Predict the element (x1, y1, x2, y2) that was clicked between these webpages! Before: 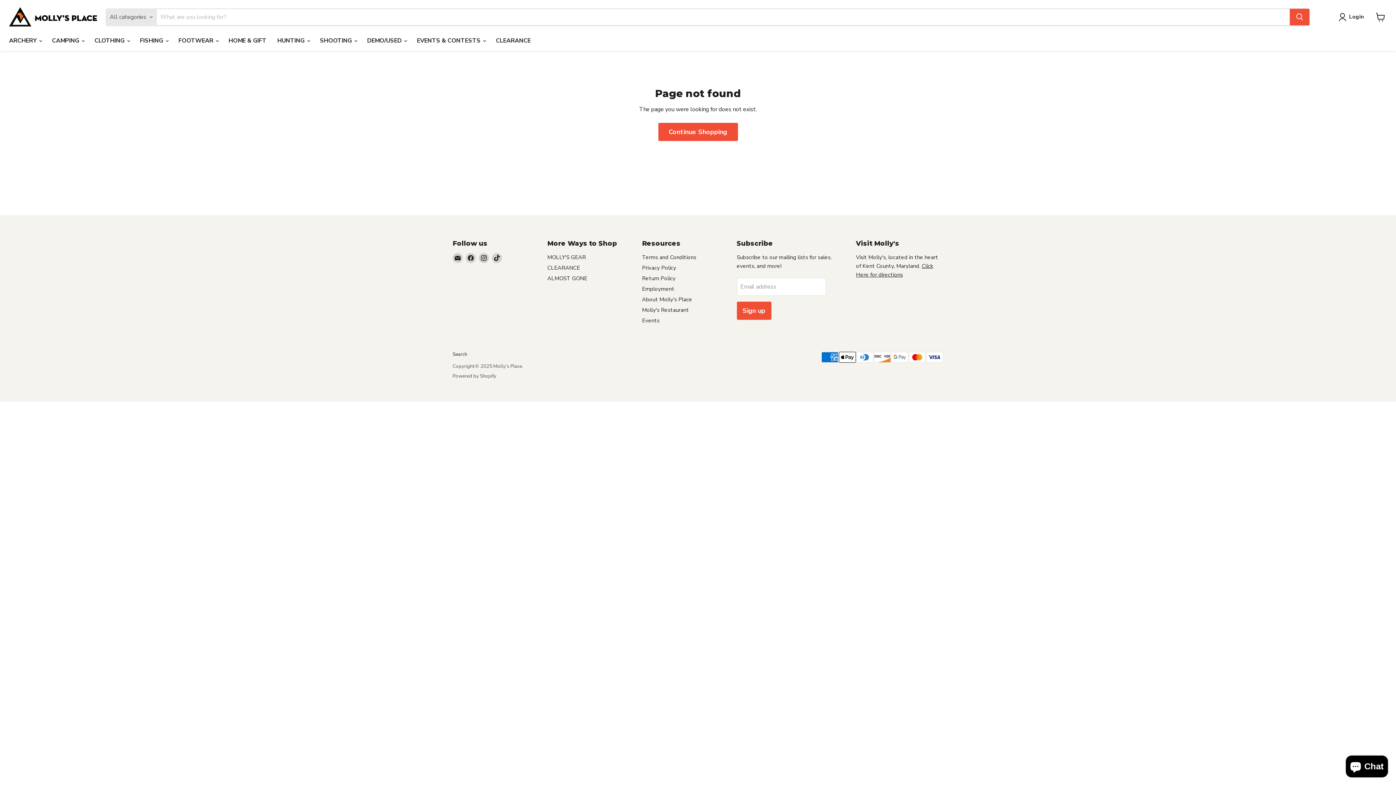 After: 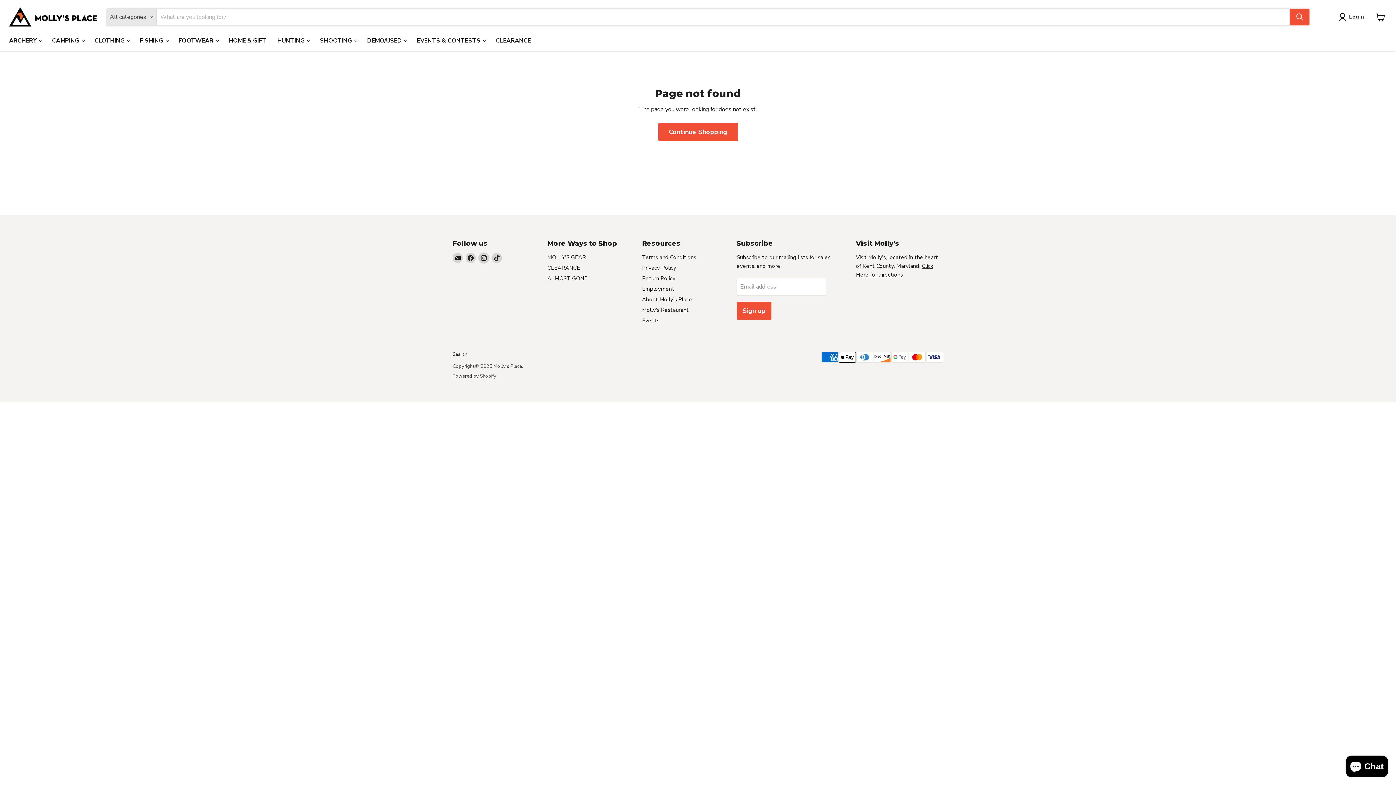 Action: bbox: (478, 253, 489, 263) label: Find us on Instagram